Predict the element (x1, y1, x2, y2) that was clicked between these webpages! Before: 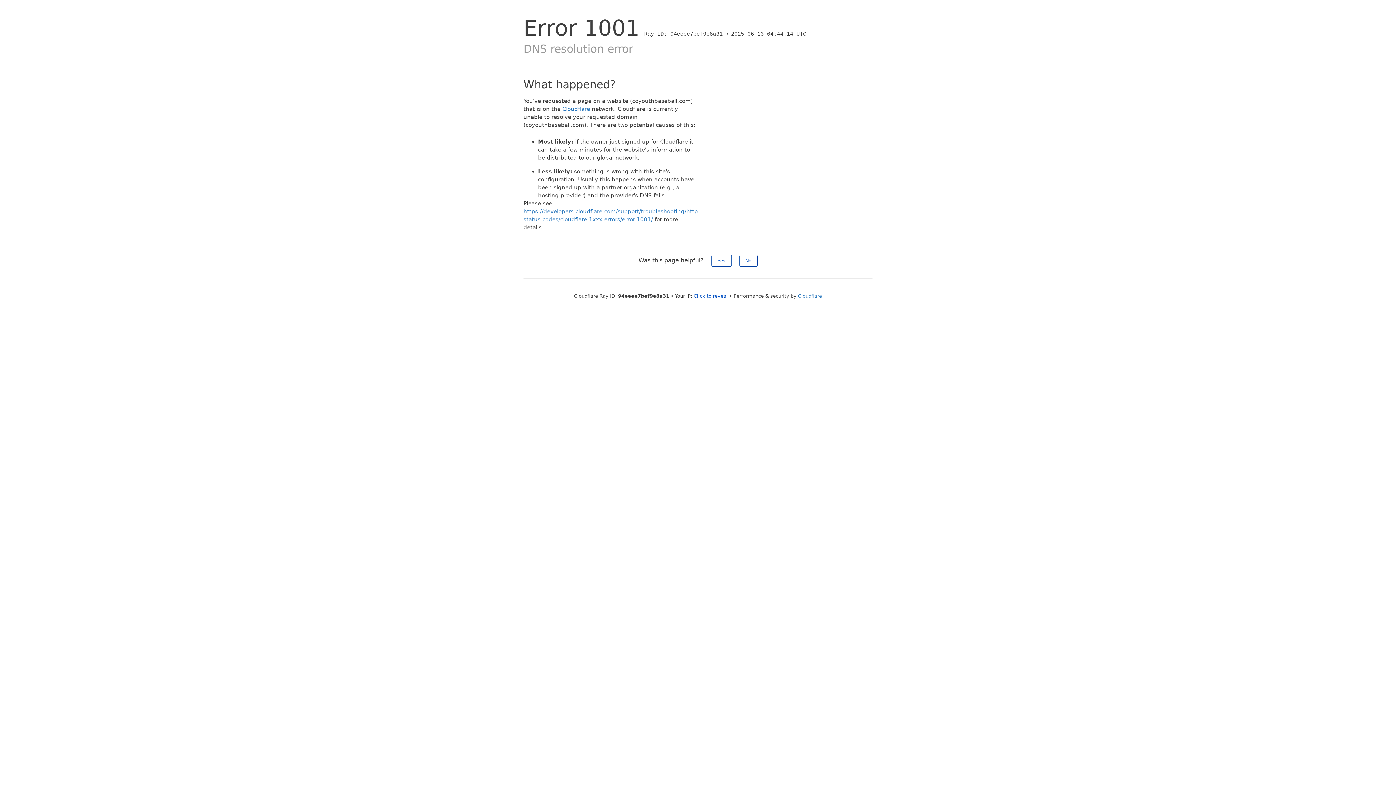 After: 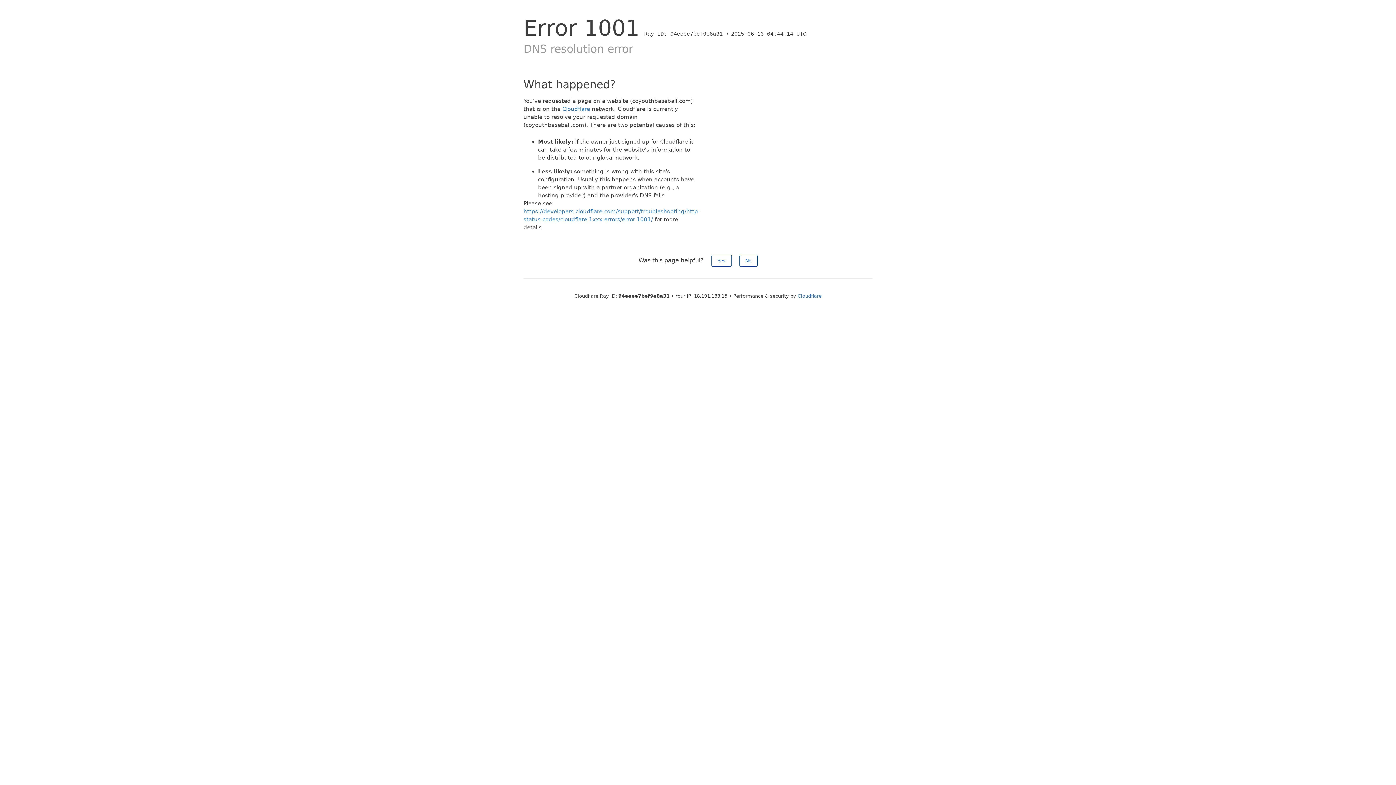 Action: label: Click to reveal bbox: (693, 293, 728, 298)